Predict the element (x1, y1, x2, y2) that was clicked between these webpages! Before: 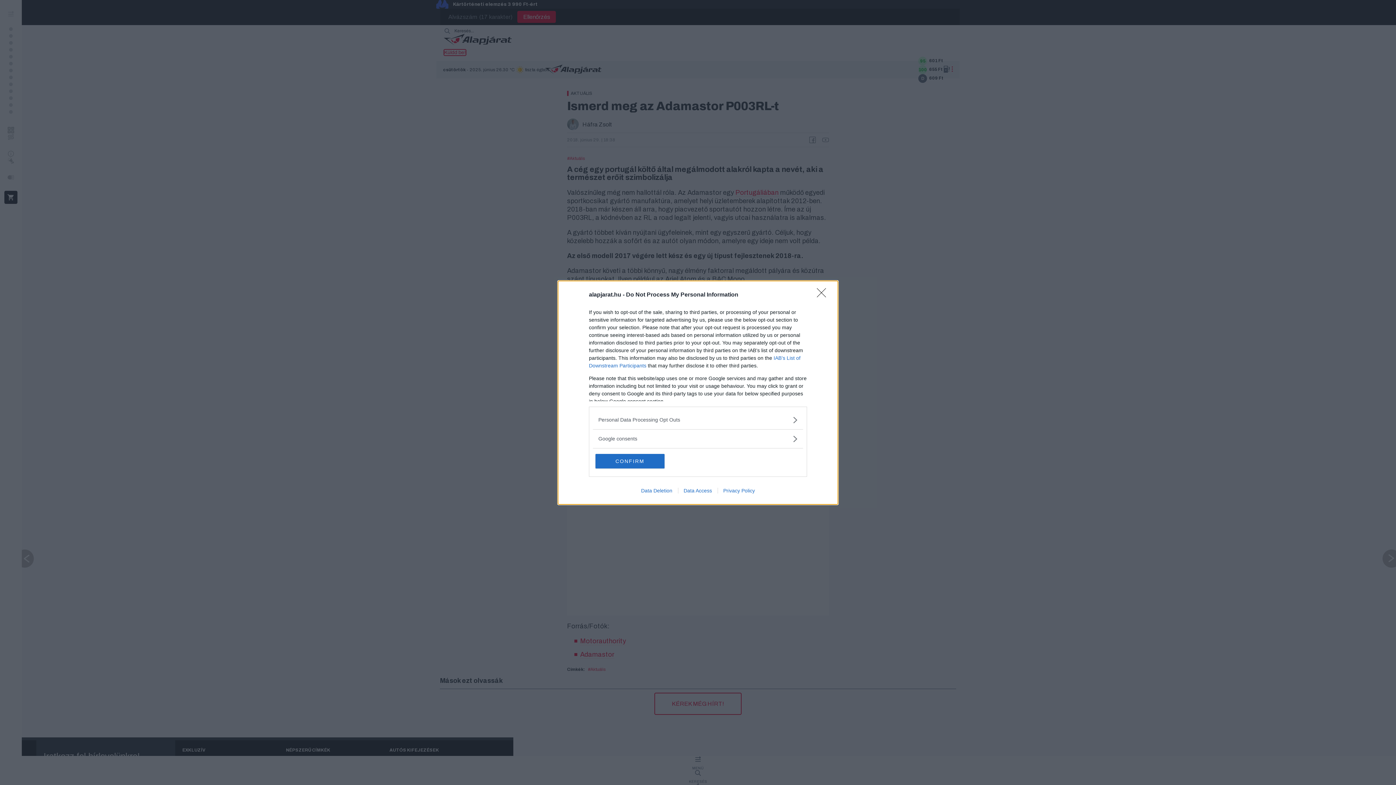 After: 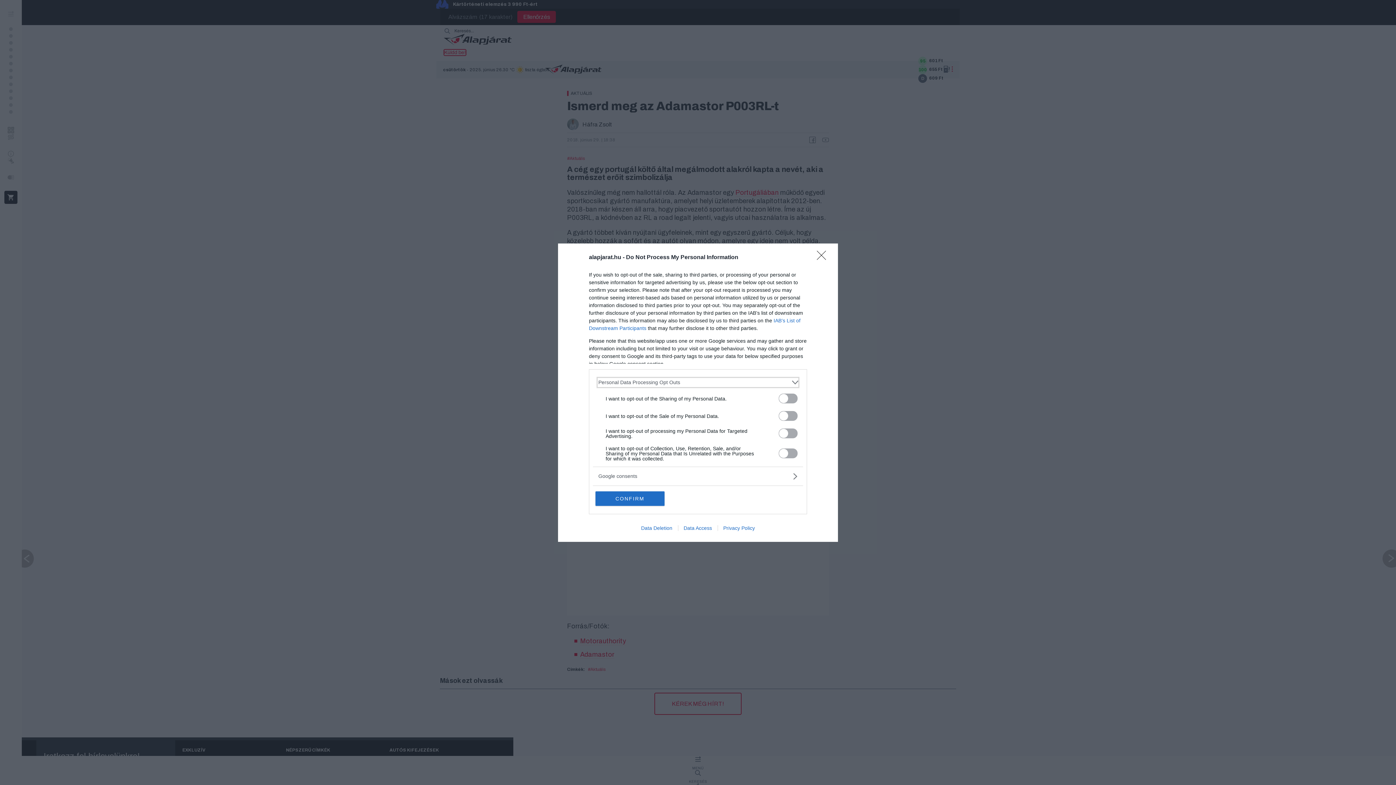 Action: label: Opt-Outs bbox: (598, 416, 797, 423)